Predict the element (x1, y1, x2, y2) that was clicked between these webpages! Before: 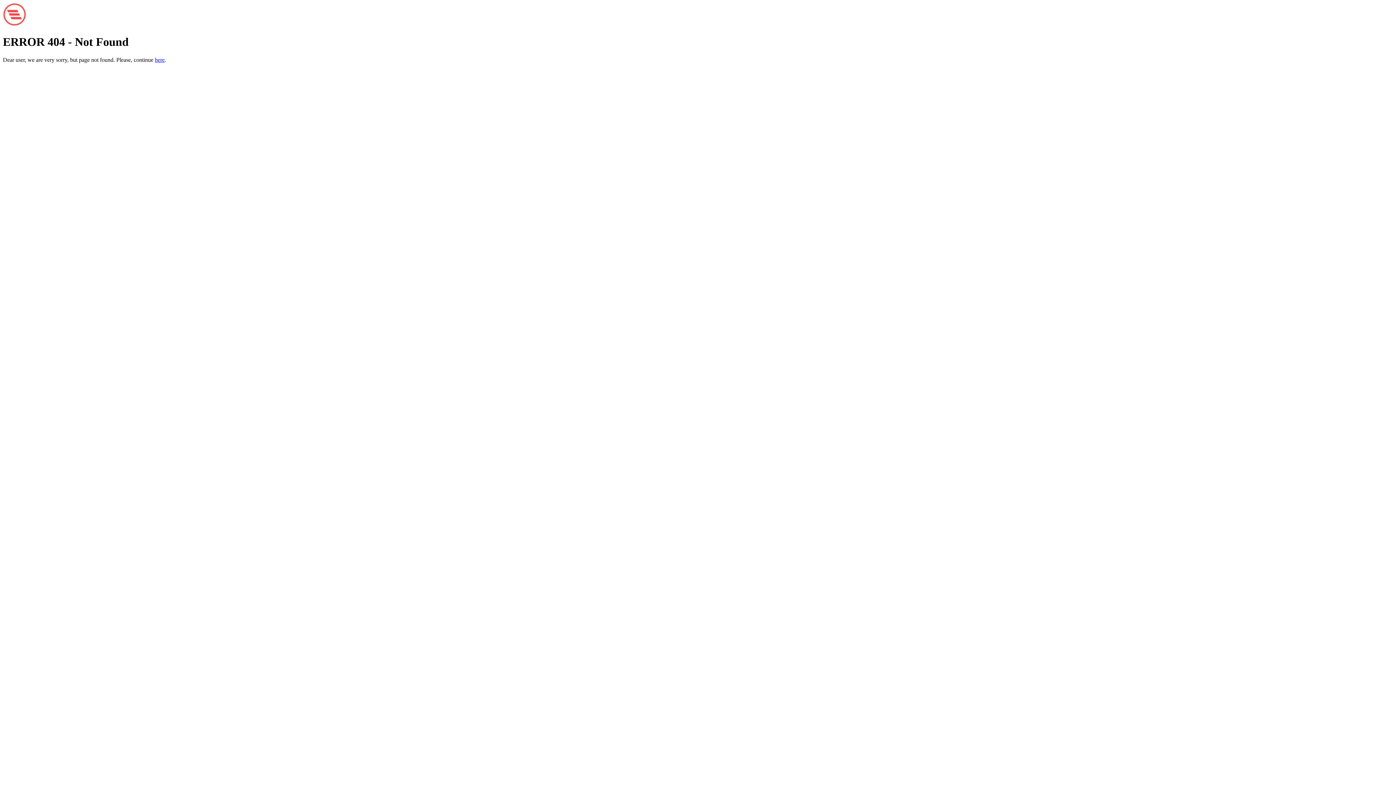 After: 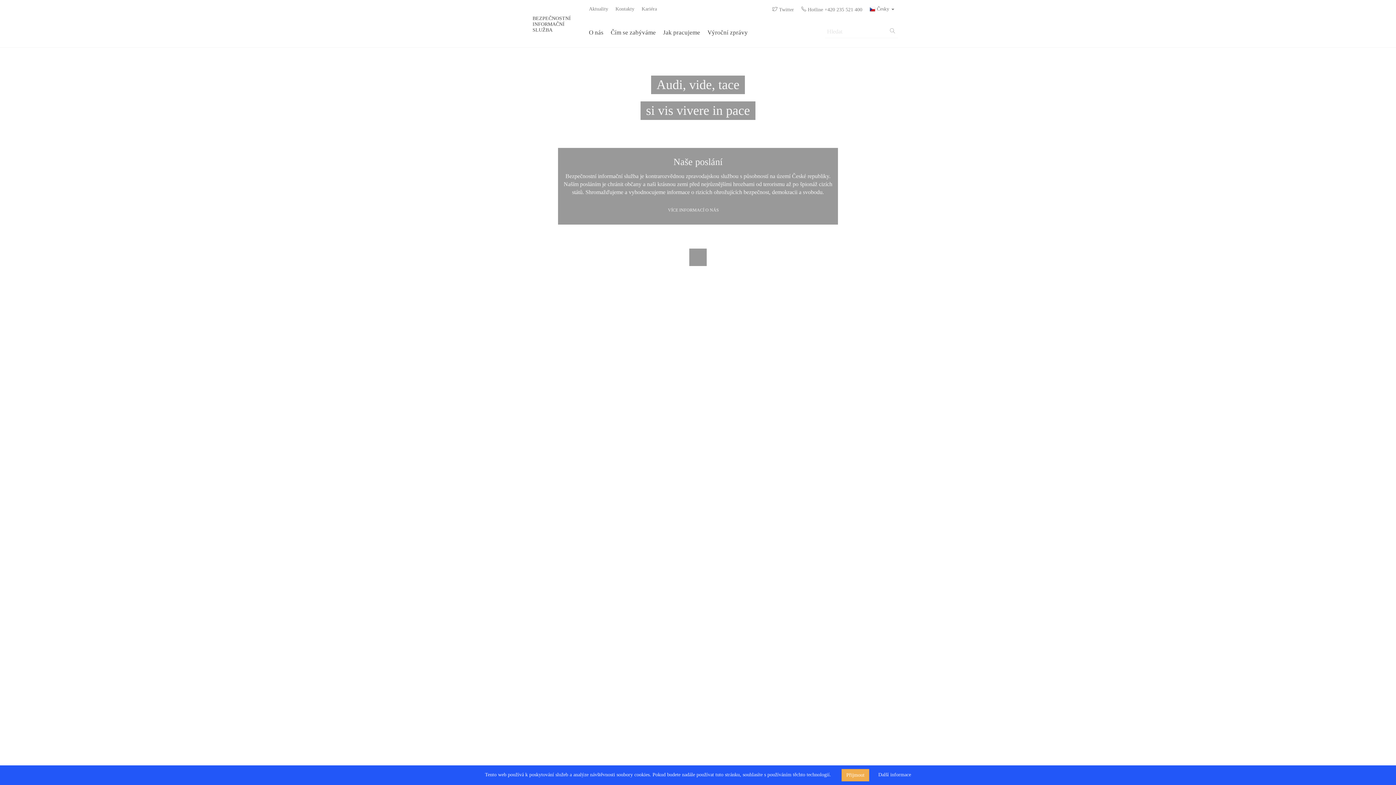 Action: bbox: (154, 56, 164, 62) label: here